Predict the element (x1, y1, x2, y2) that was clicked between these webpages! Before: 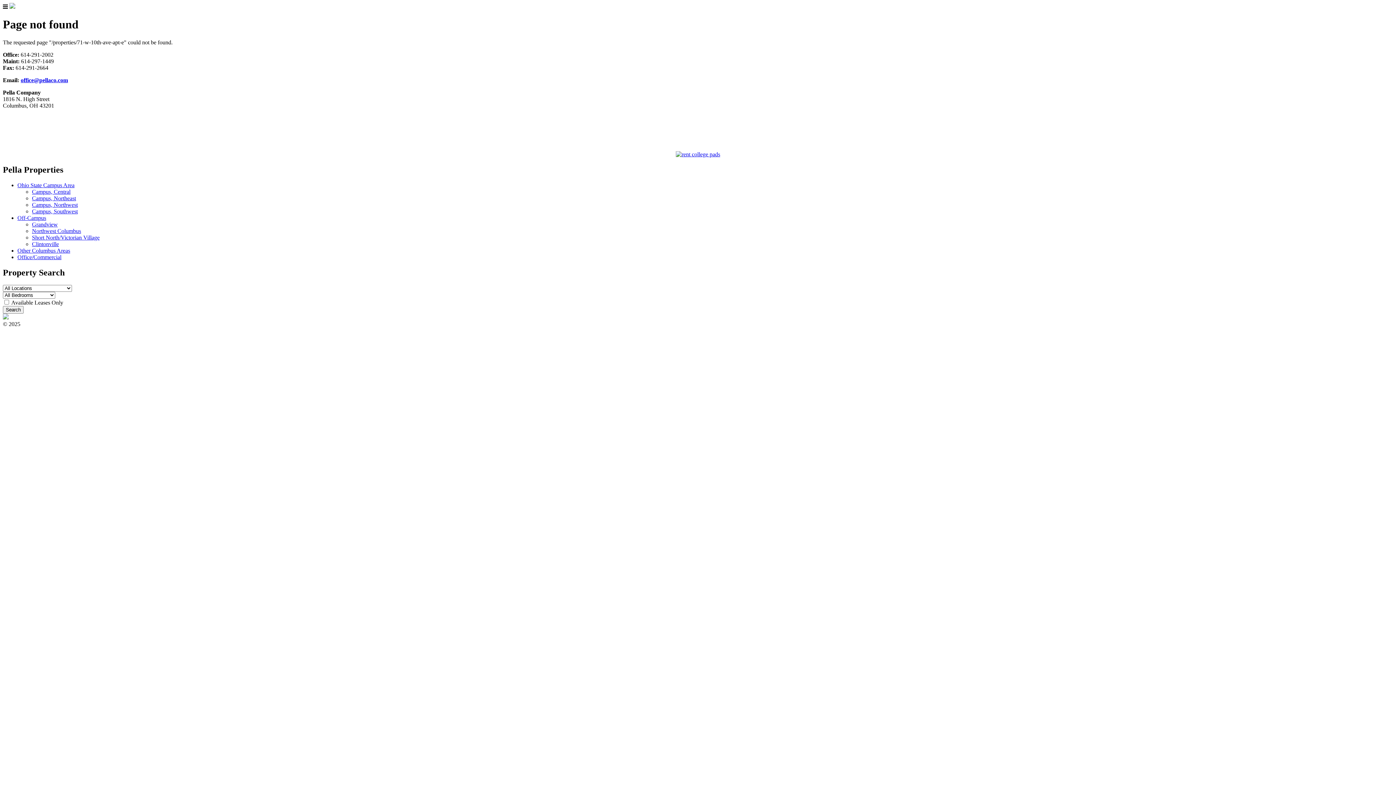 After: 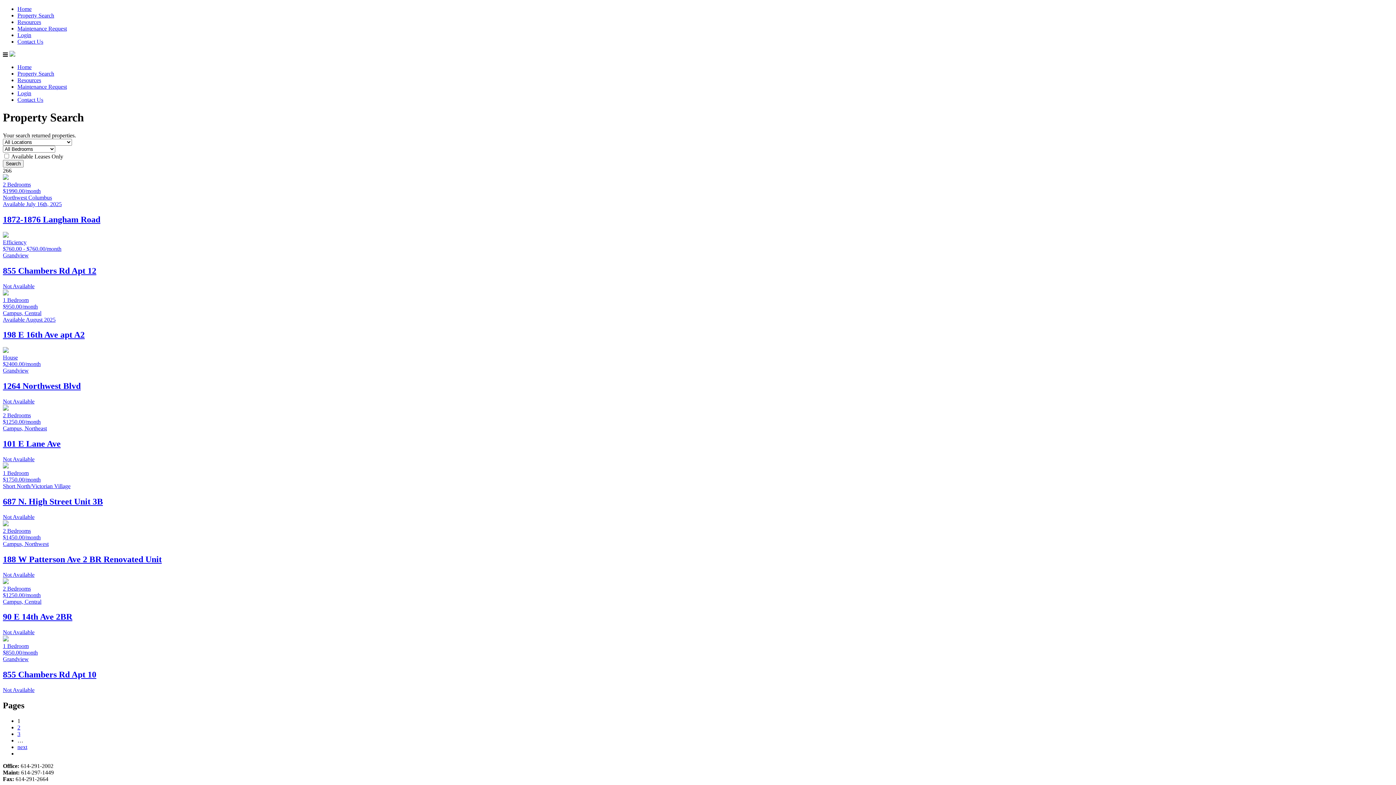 Action: bbox: (32, 188, 70, 194) label: Campus, Central